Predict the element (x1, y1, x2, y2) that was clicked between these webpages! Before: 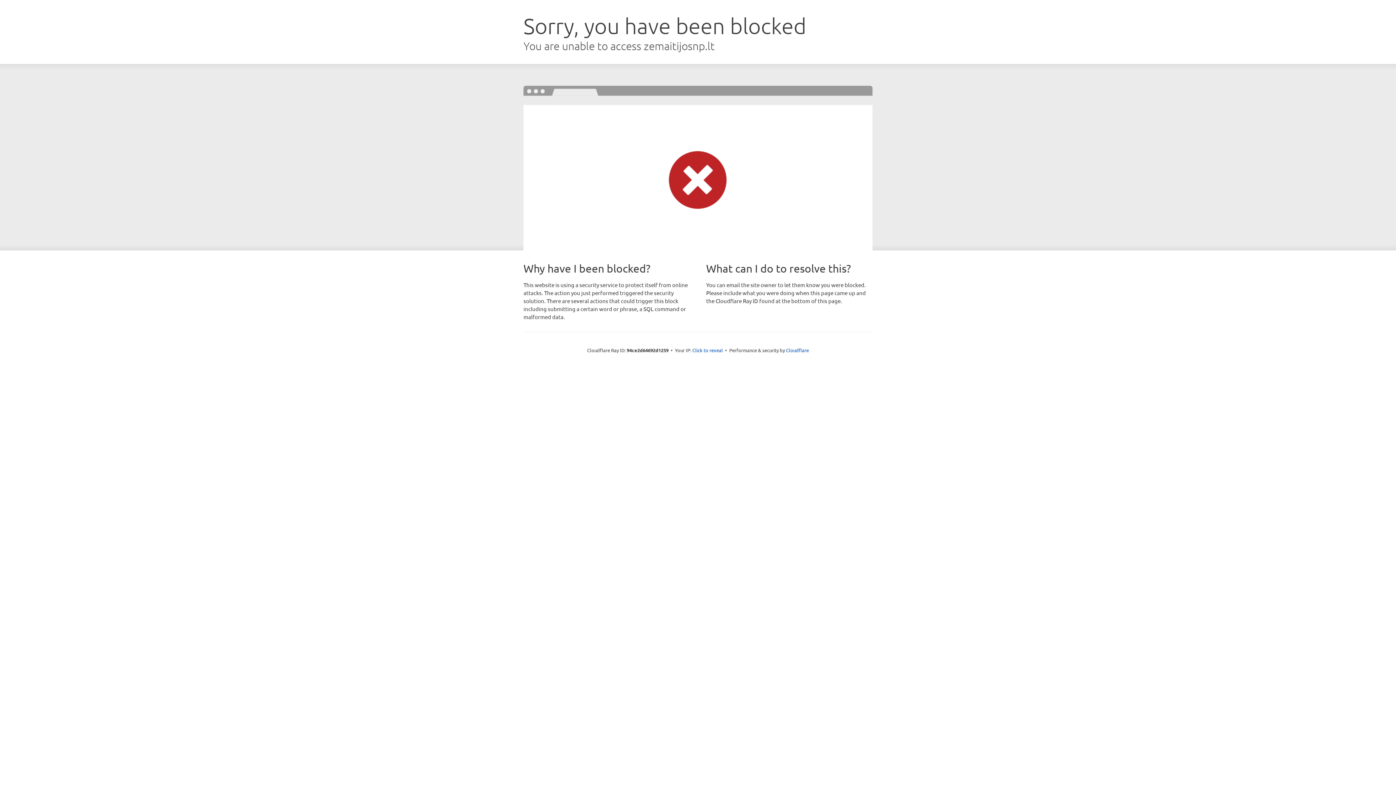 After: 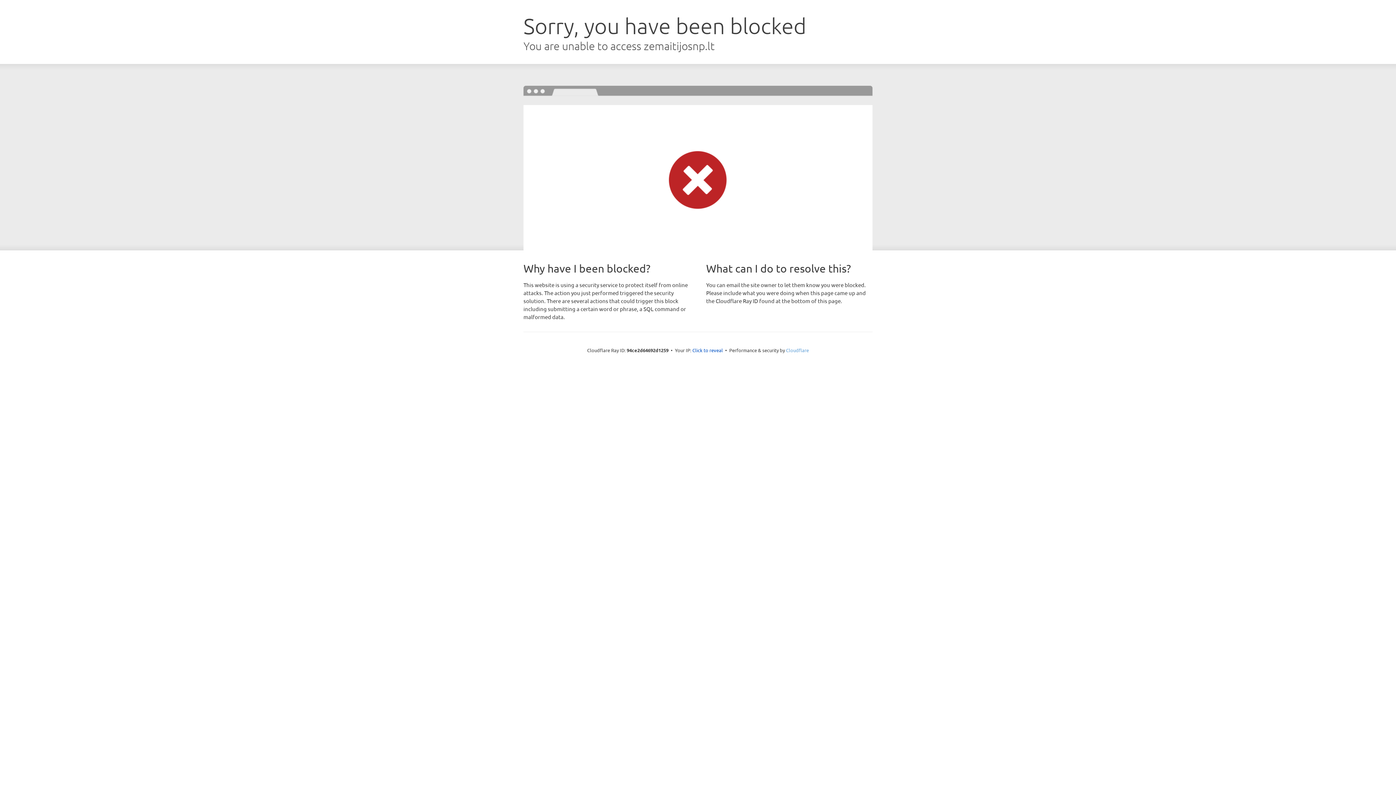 Action: label: Cloudflare bbox: (786, 347, 809, 353)